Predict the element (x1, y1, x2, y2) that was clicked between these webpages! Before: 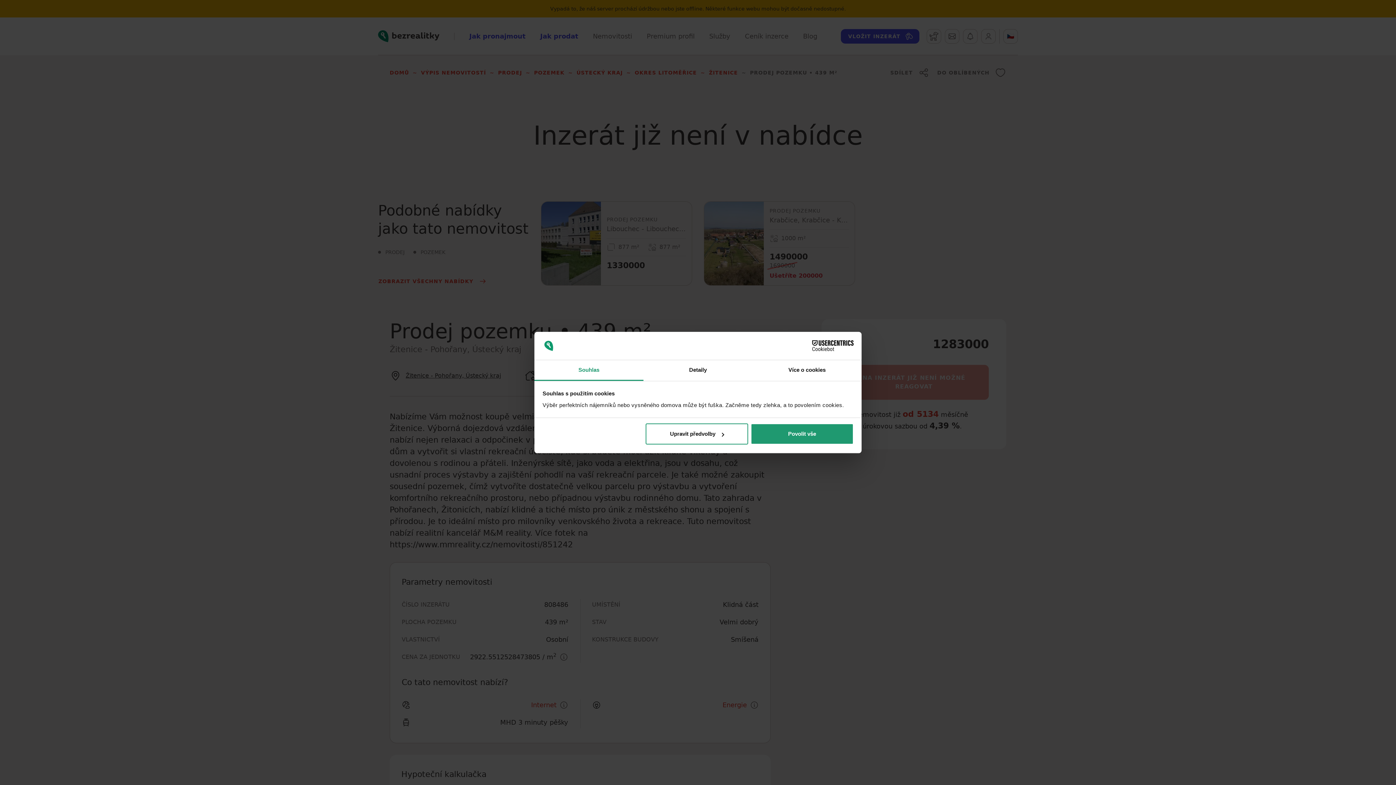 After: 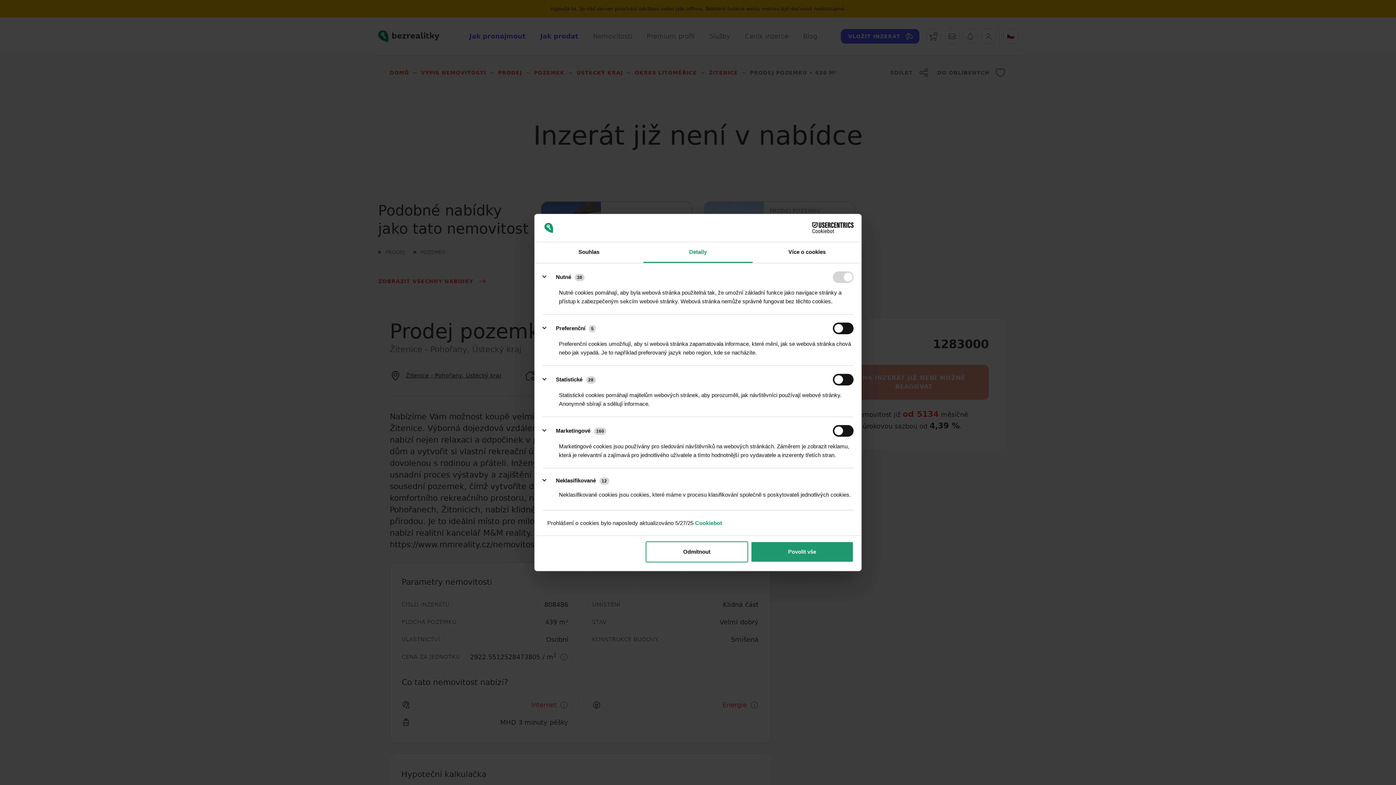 Action: label: Detaily bbox: (643, 360, 752, 381)